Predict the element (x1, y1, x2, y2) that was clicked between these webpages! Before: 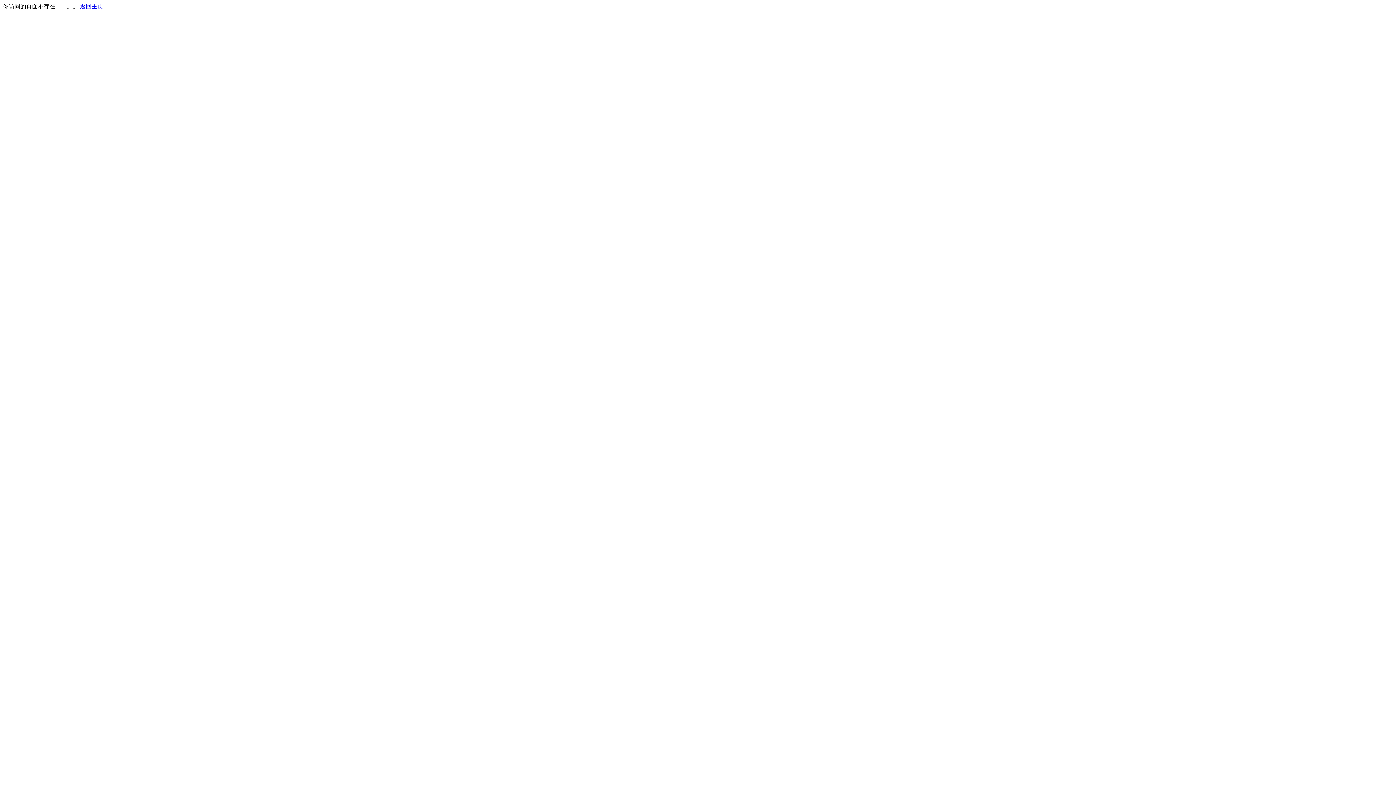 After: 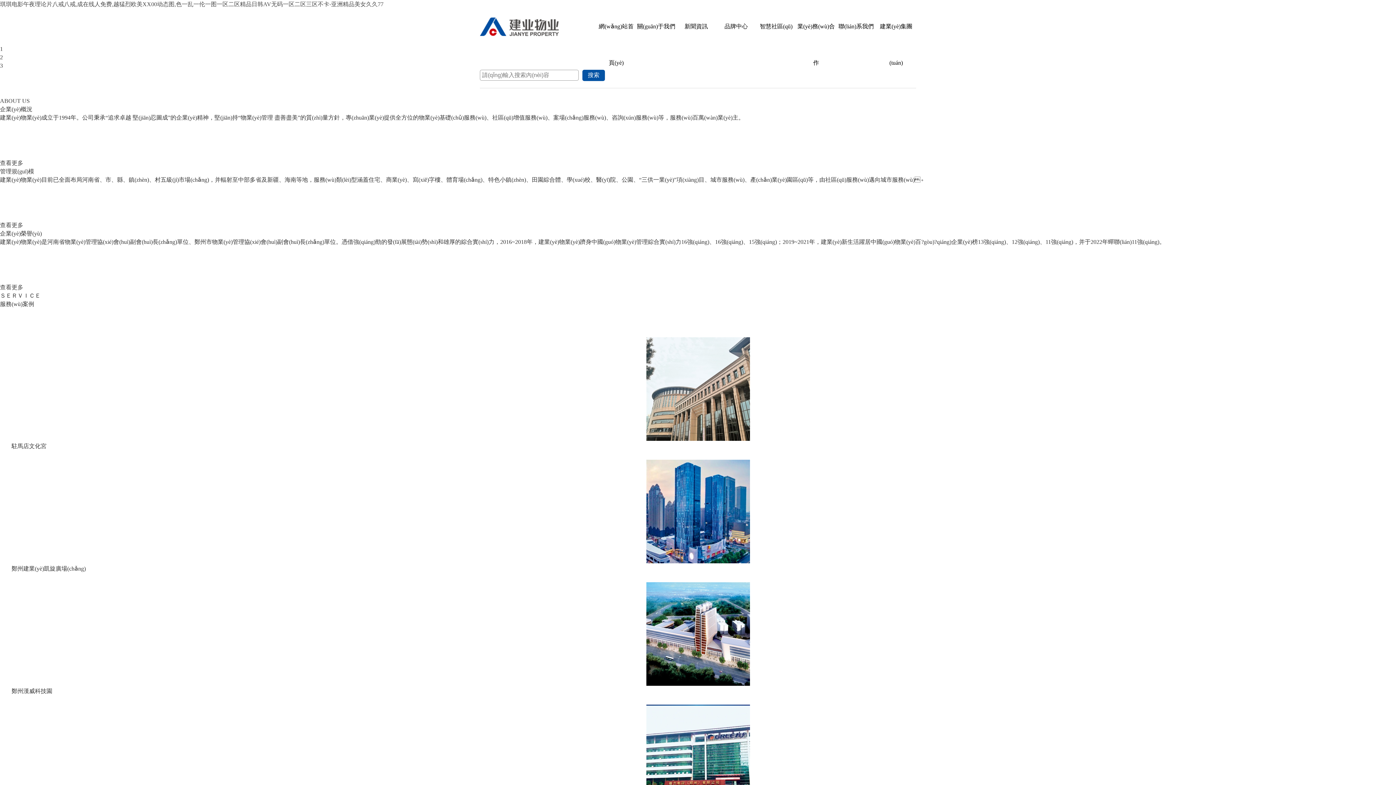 Action: bbox: (80, 3, 103, 9) label: 返回主页